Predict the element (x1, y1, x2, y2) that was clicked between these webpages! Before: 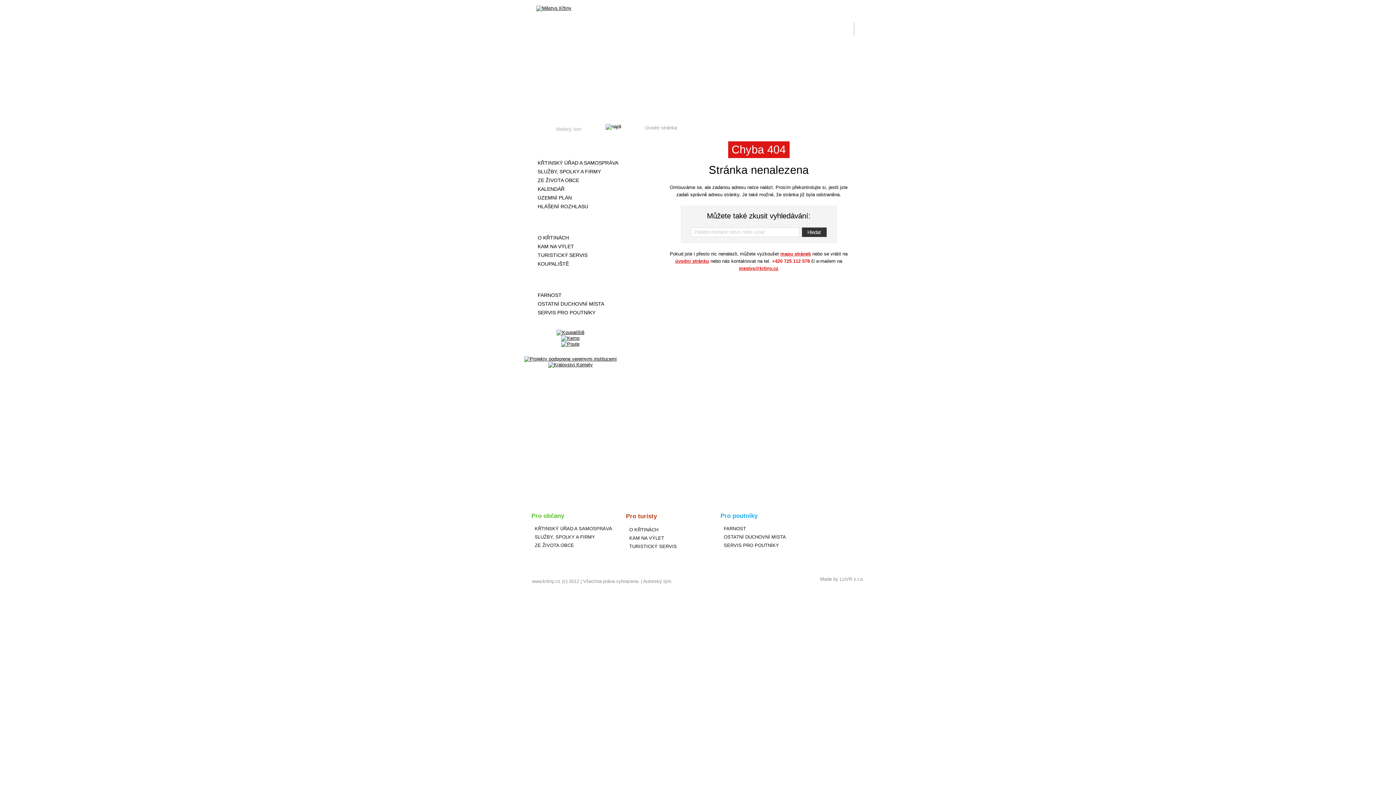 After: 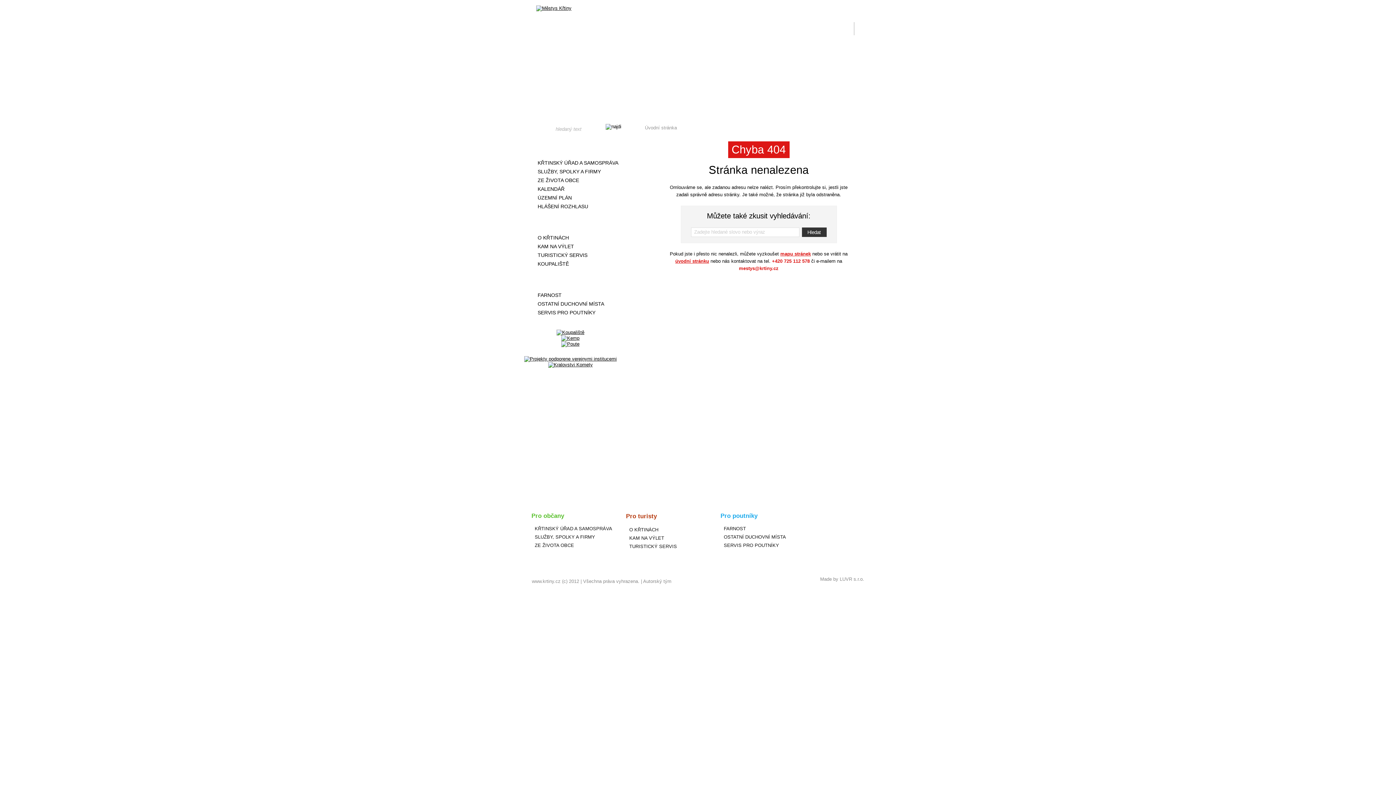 Action: bbox: (739, 265, 778, 271) label: mestys@krtiny.cz